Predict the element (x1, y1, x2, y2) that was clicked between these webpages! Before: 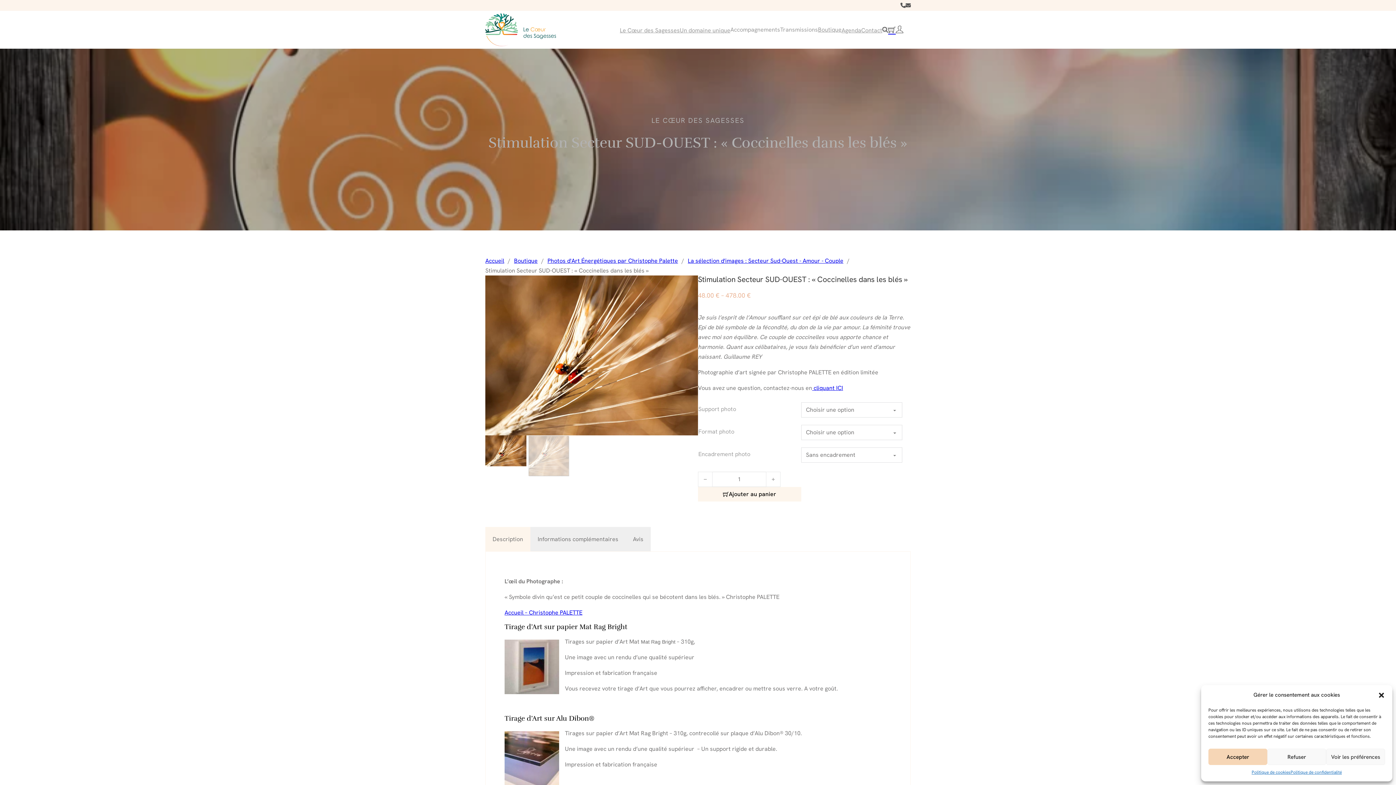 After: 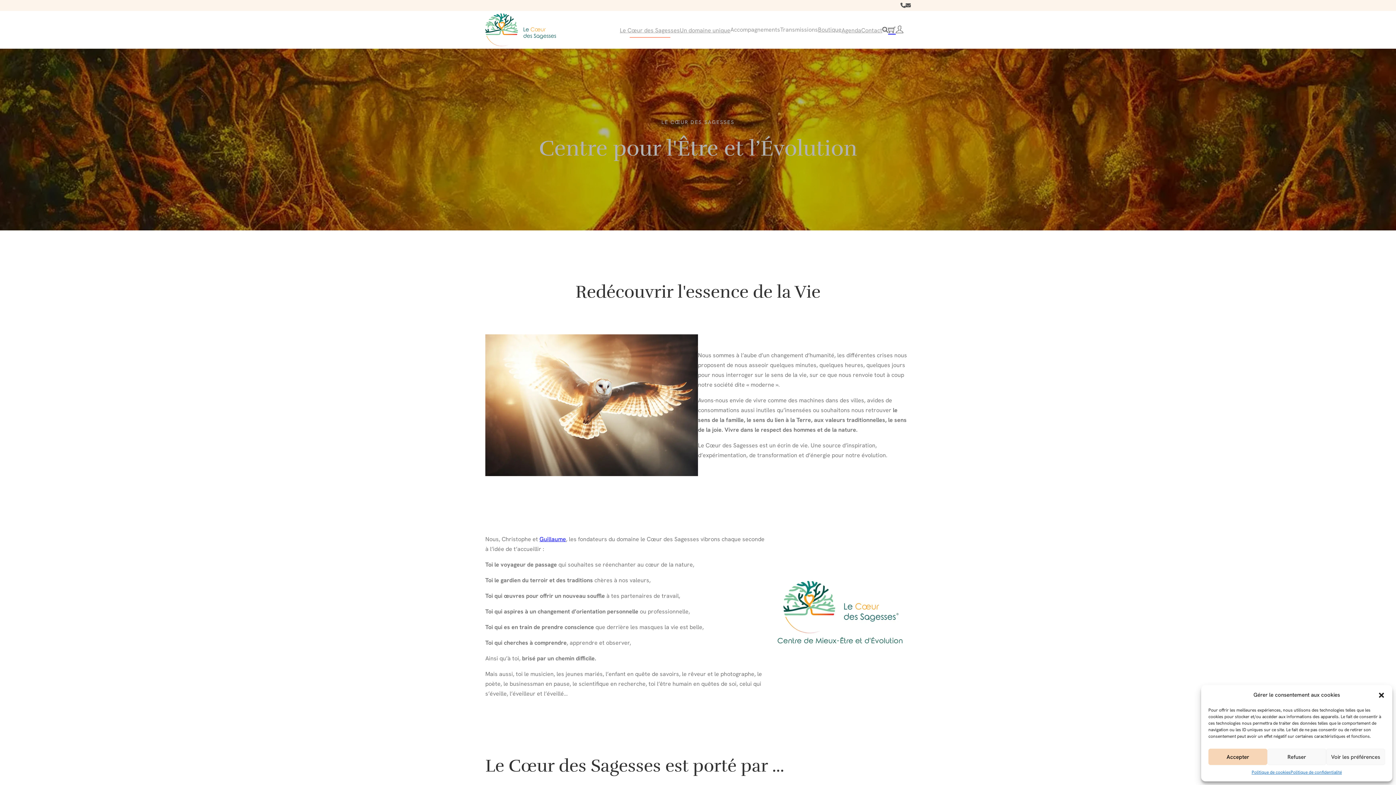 Action: bbox: (620, 26, 680, 34) label: Le Coeur des Sagesses